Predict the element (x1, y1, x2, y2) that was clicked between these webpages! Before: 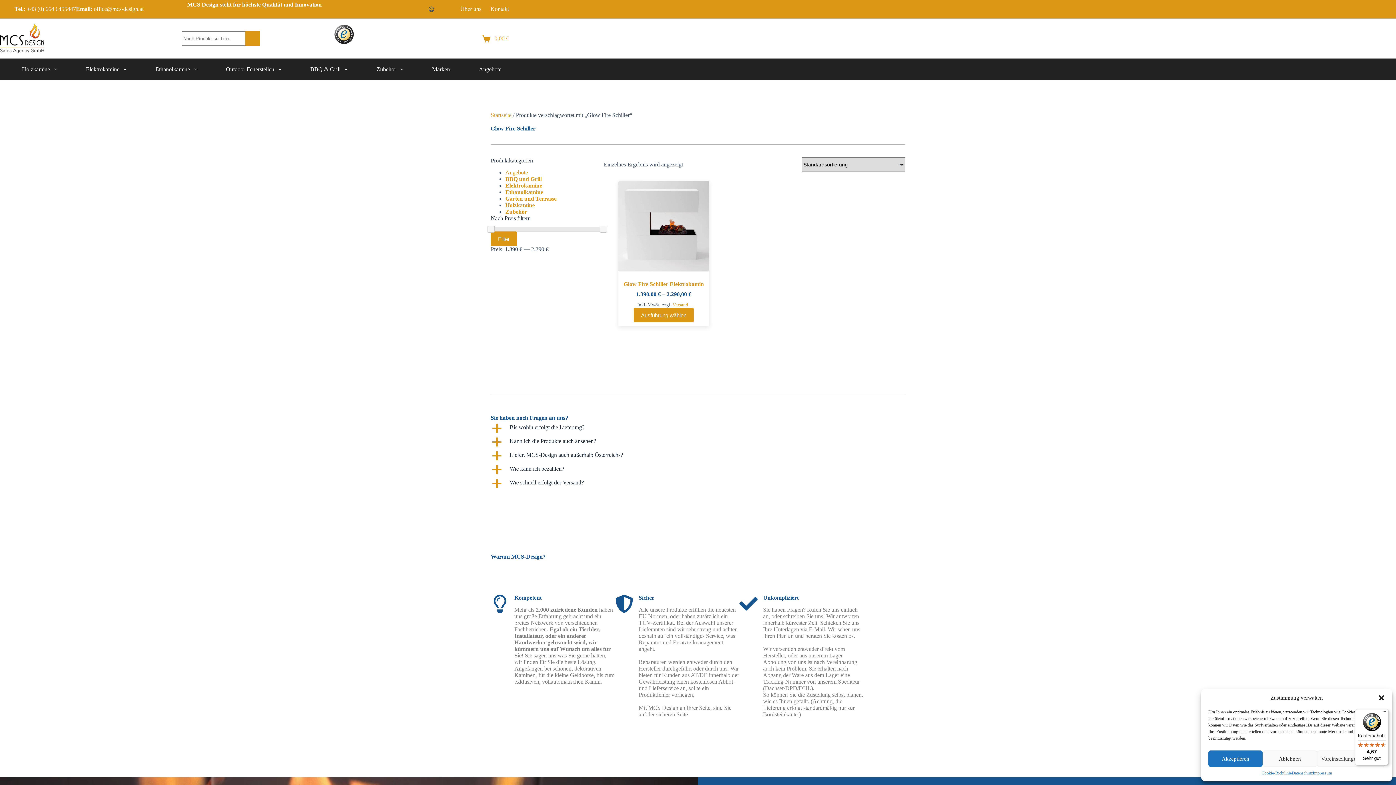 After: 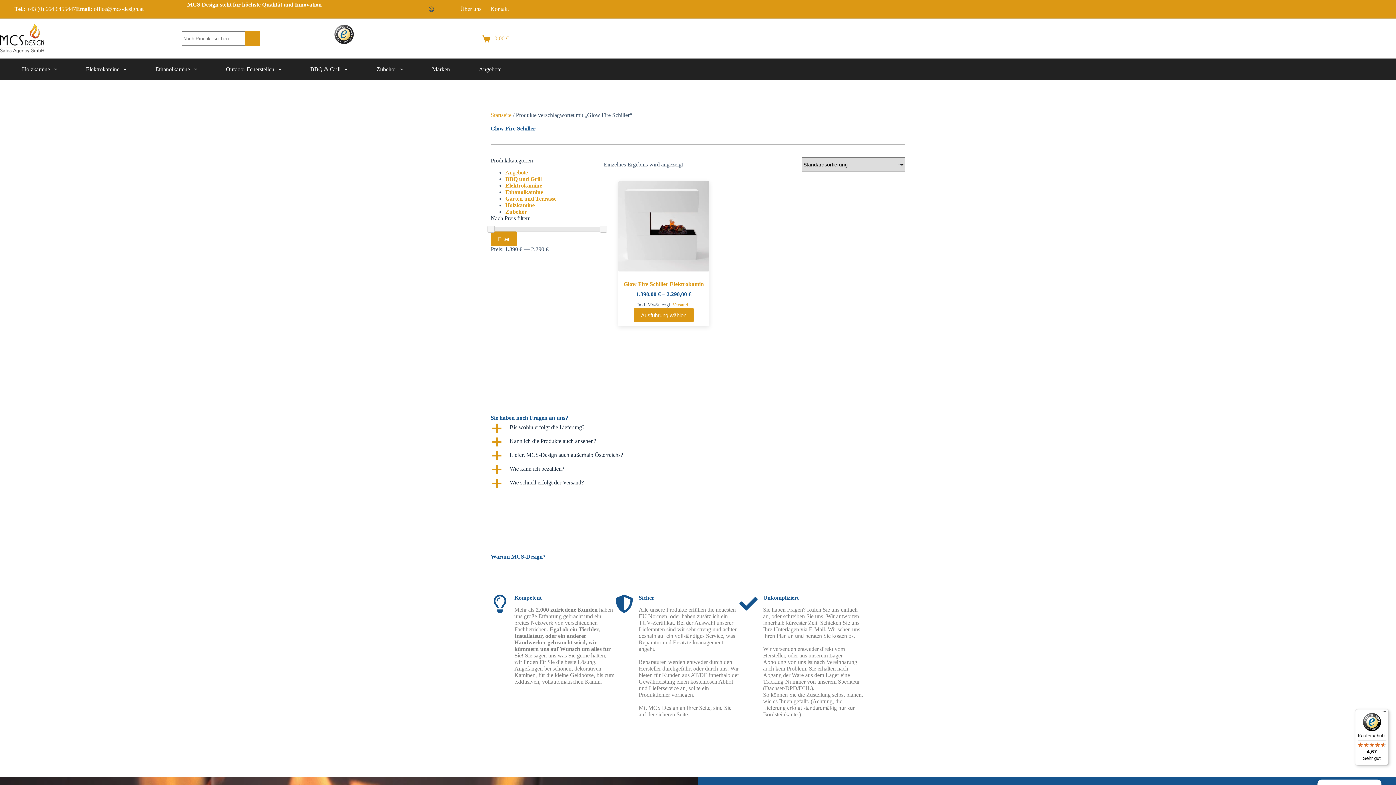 Action: label: Dialog schließen bbox: (1378, 694, 1385, 701)